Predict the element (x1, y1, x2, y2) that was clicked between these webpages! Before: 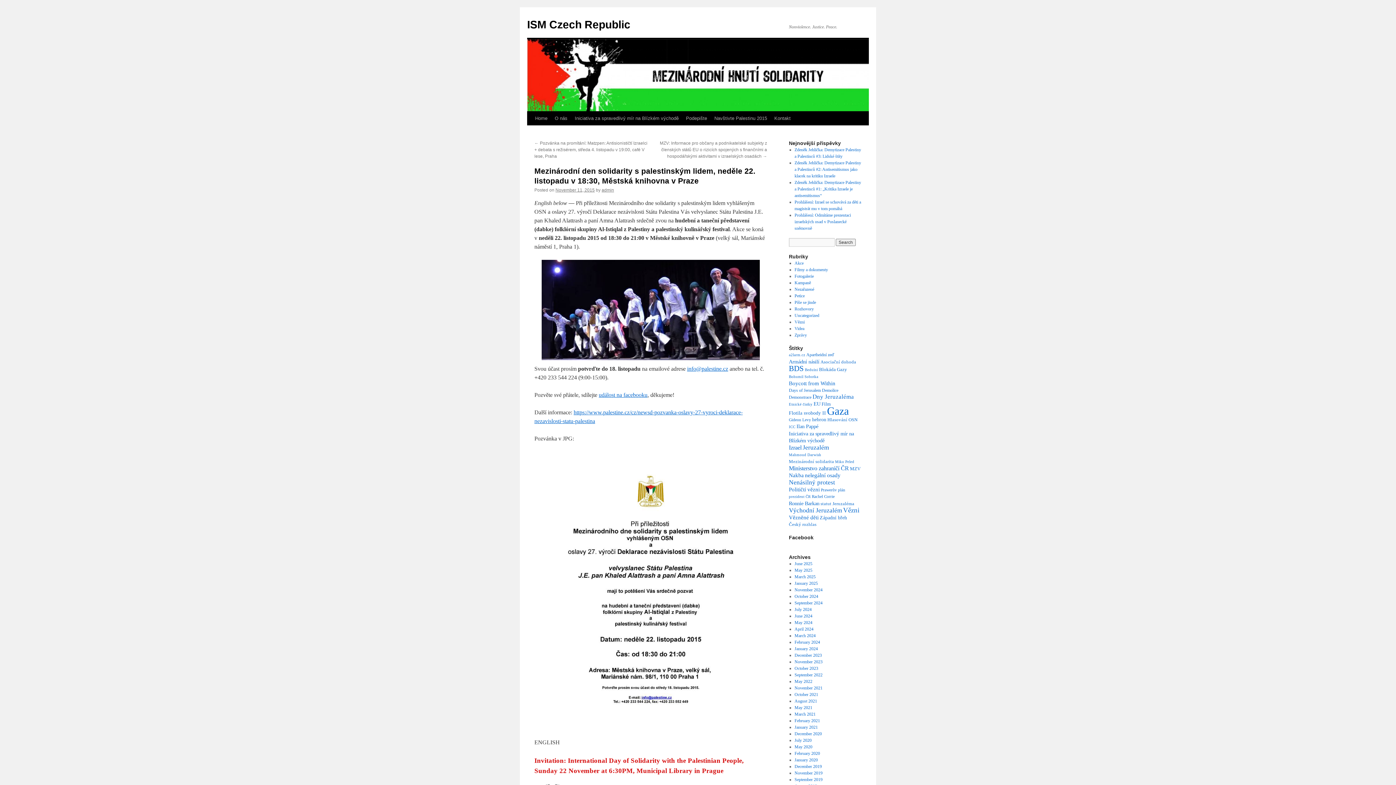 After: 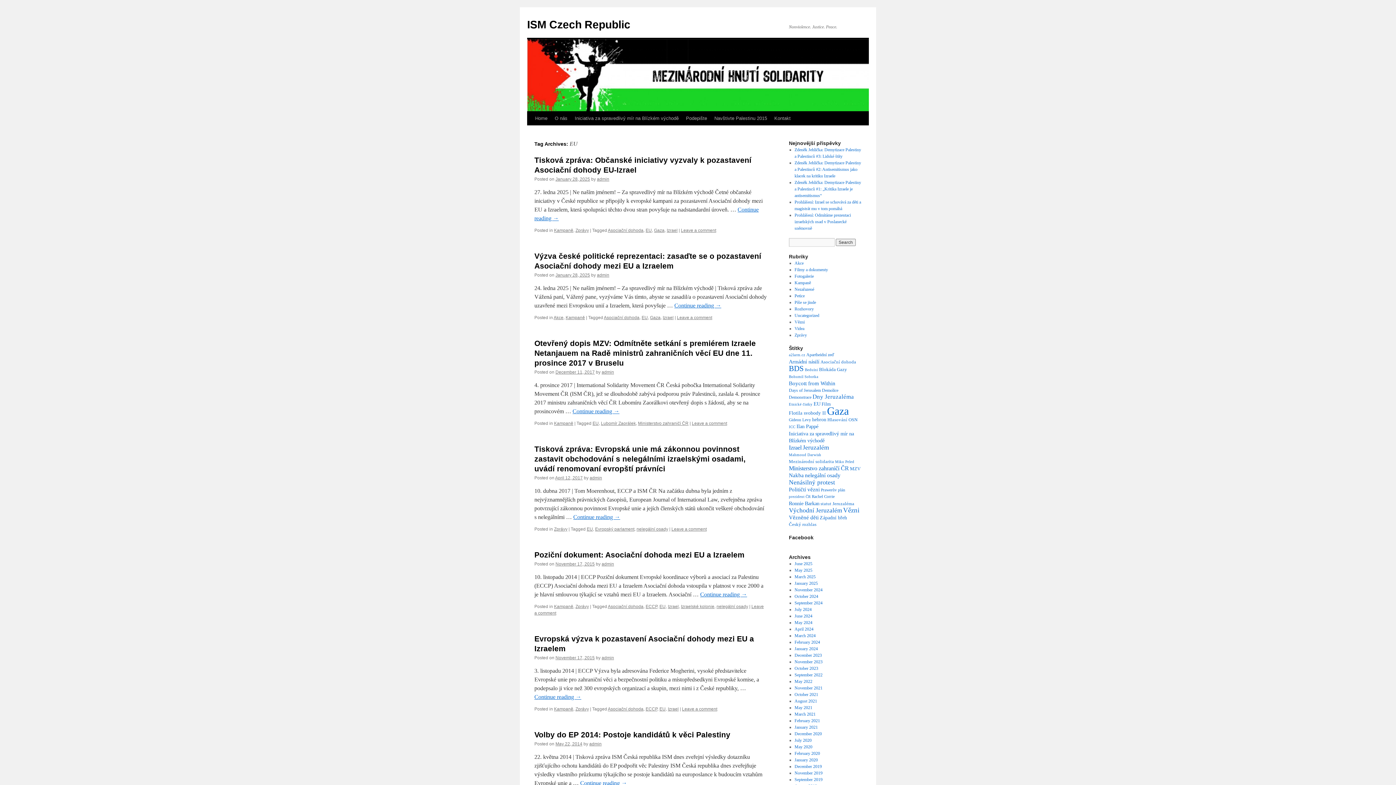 Action: bbox: (813, 401, 820, 406) label: EU (15 items)